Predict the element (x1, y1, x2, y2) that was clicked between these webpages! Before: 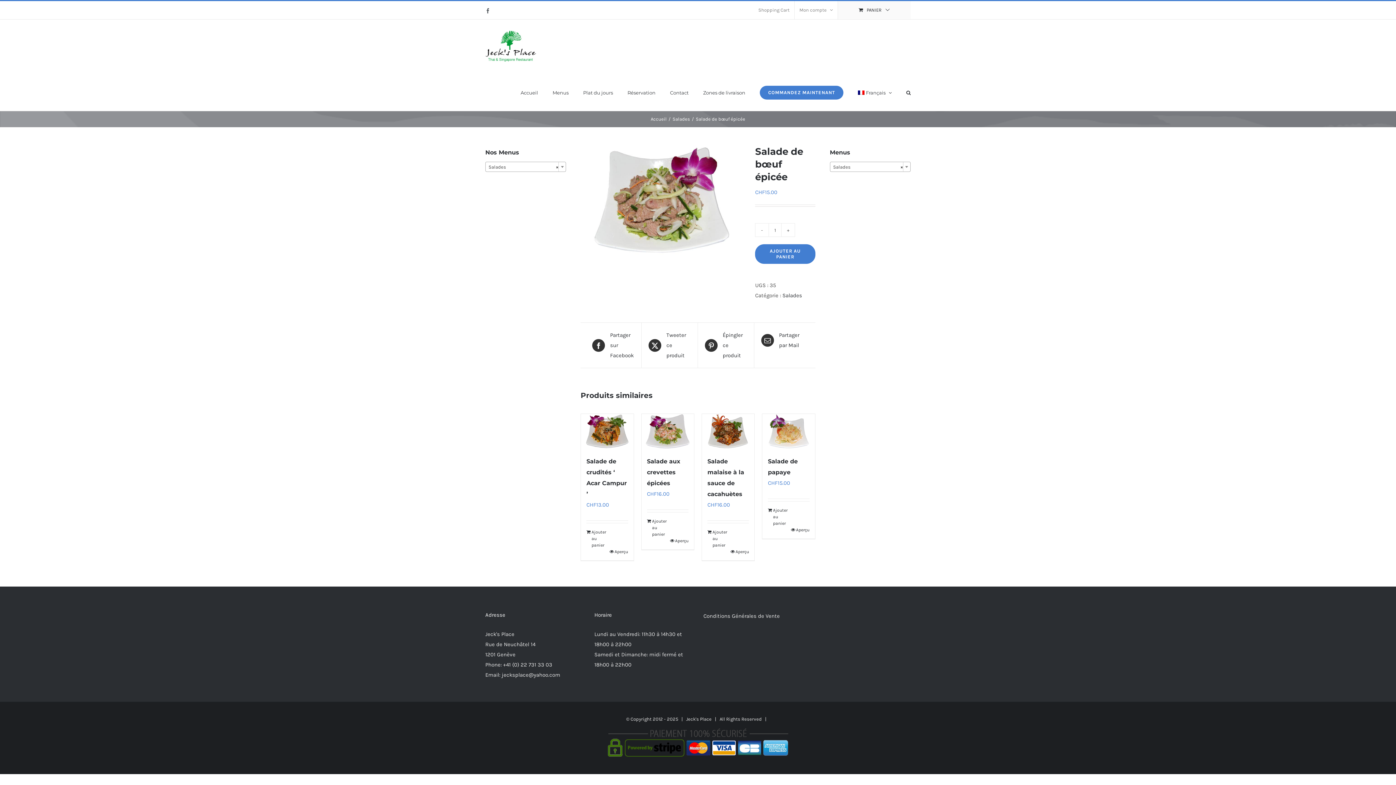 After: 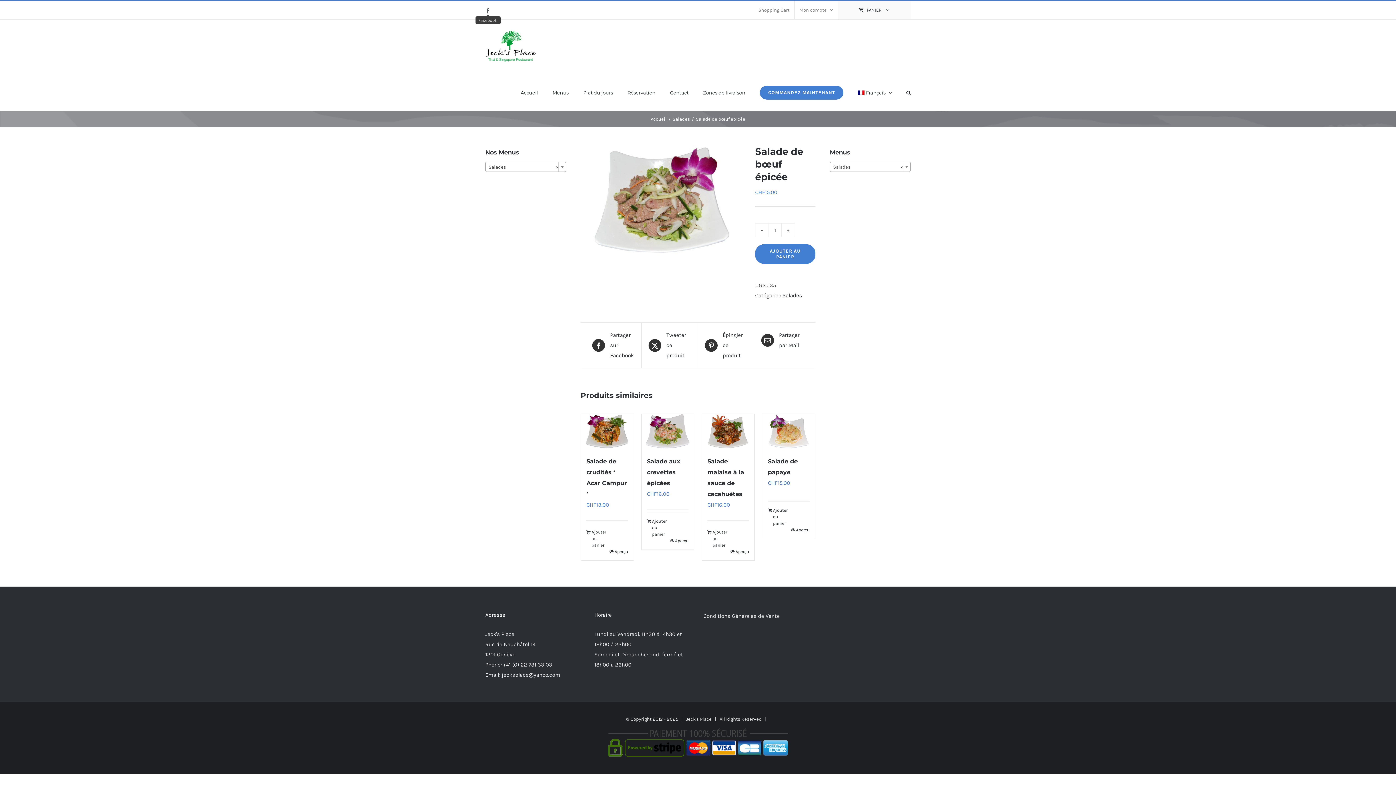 Action: bbox: (485, 8, 490, 13) label: Facebook